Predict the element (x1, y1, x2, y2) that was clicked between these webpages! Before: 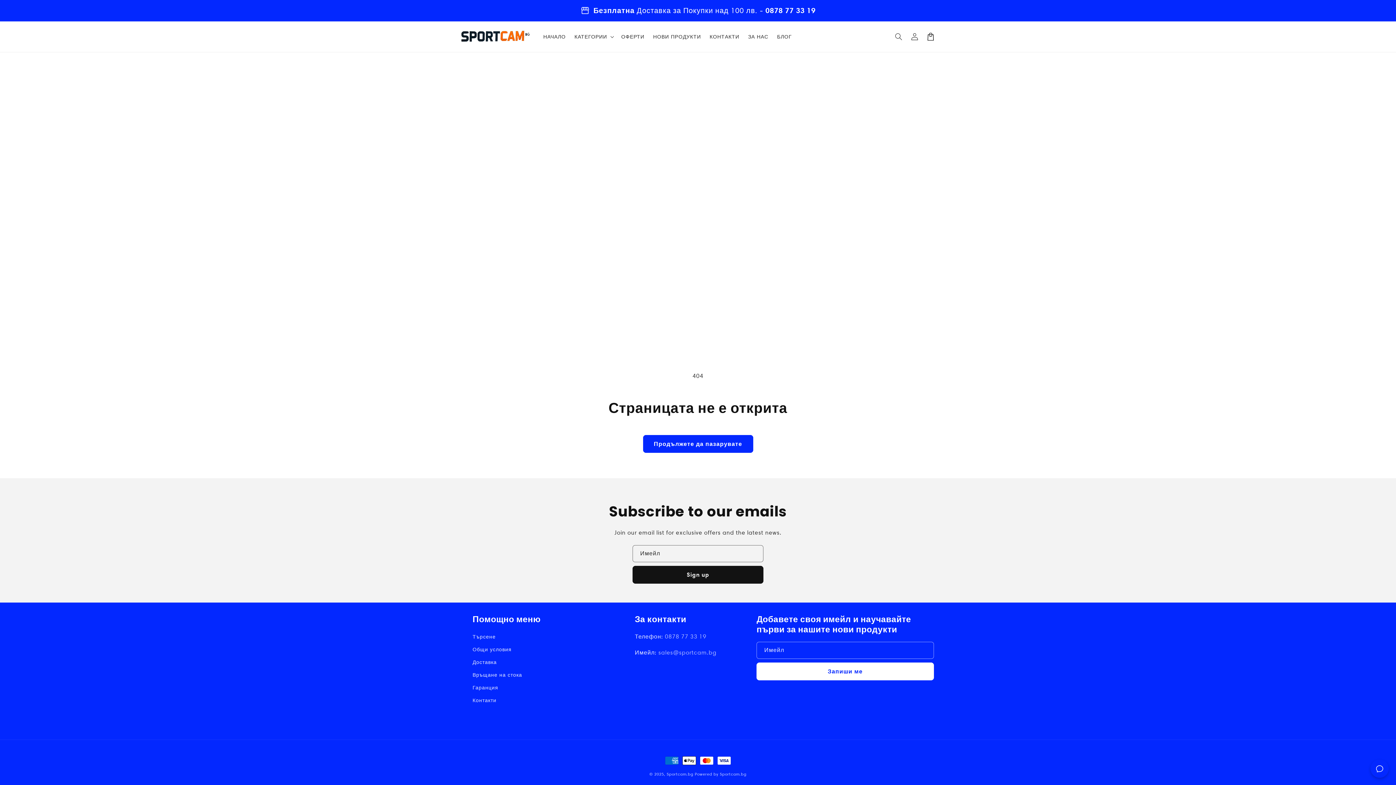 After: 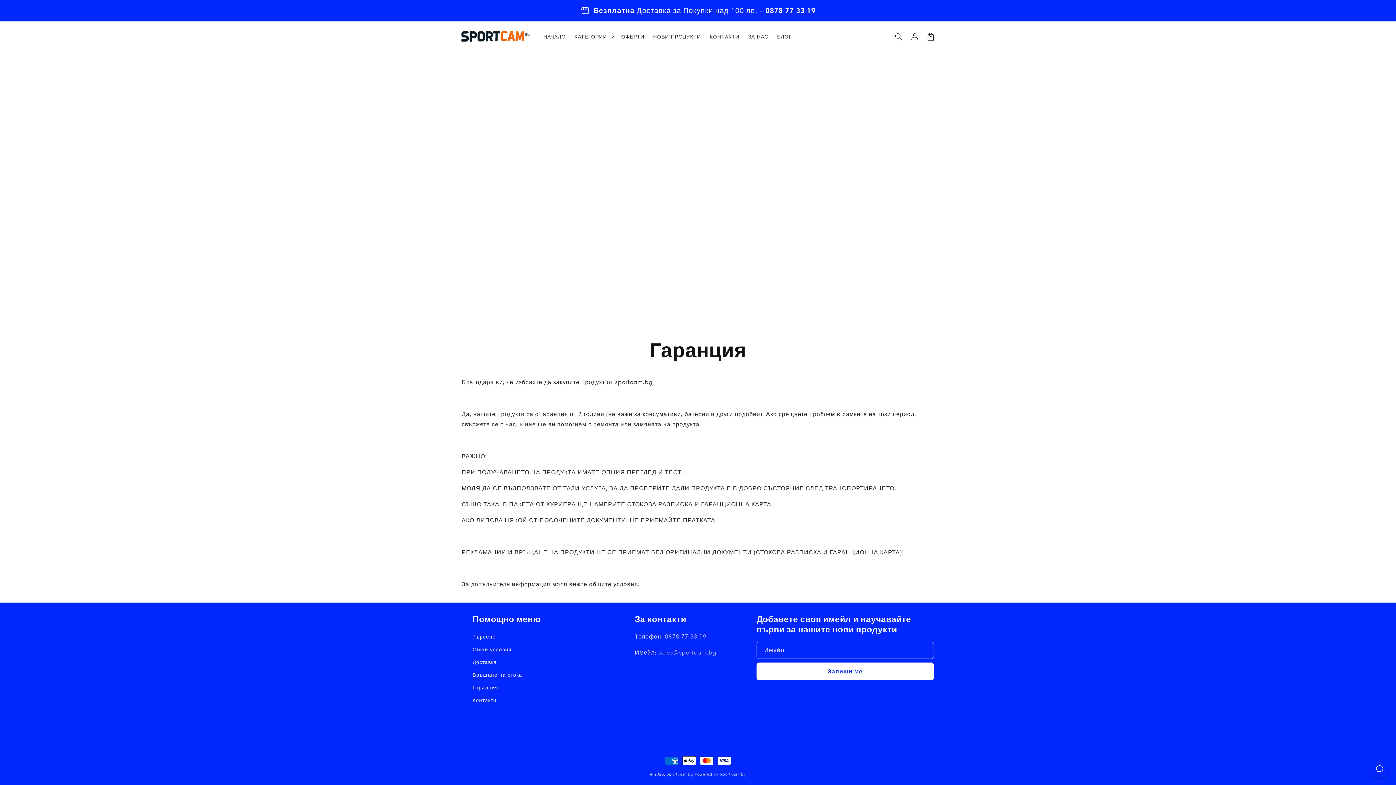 Action: label: Гаранция bbox: (472, 681, 498, 694)